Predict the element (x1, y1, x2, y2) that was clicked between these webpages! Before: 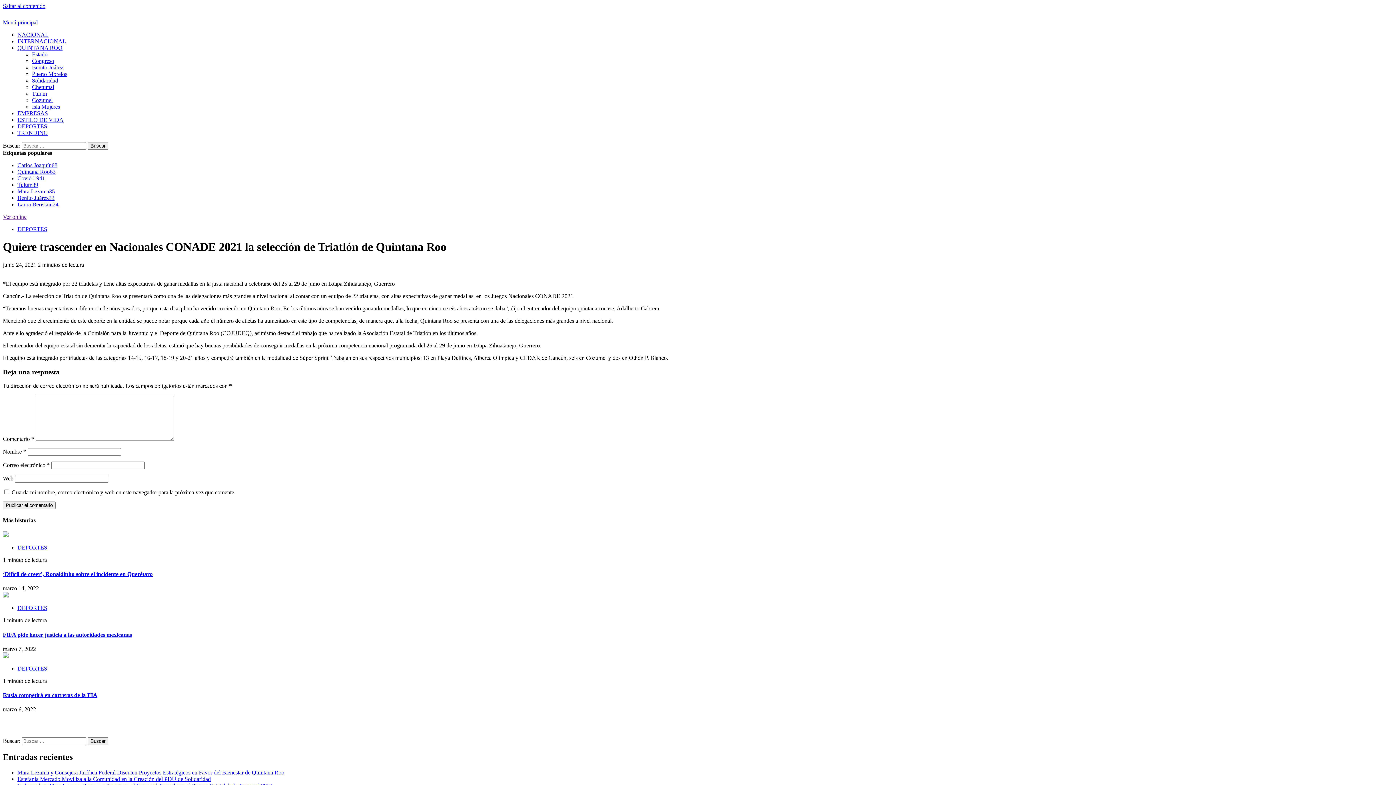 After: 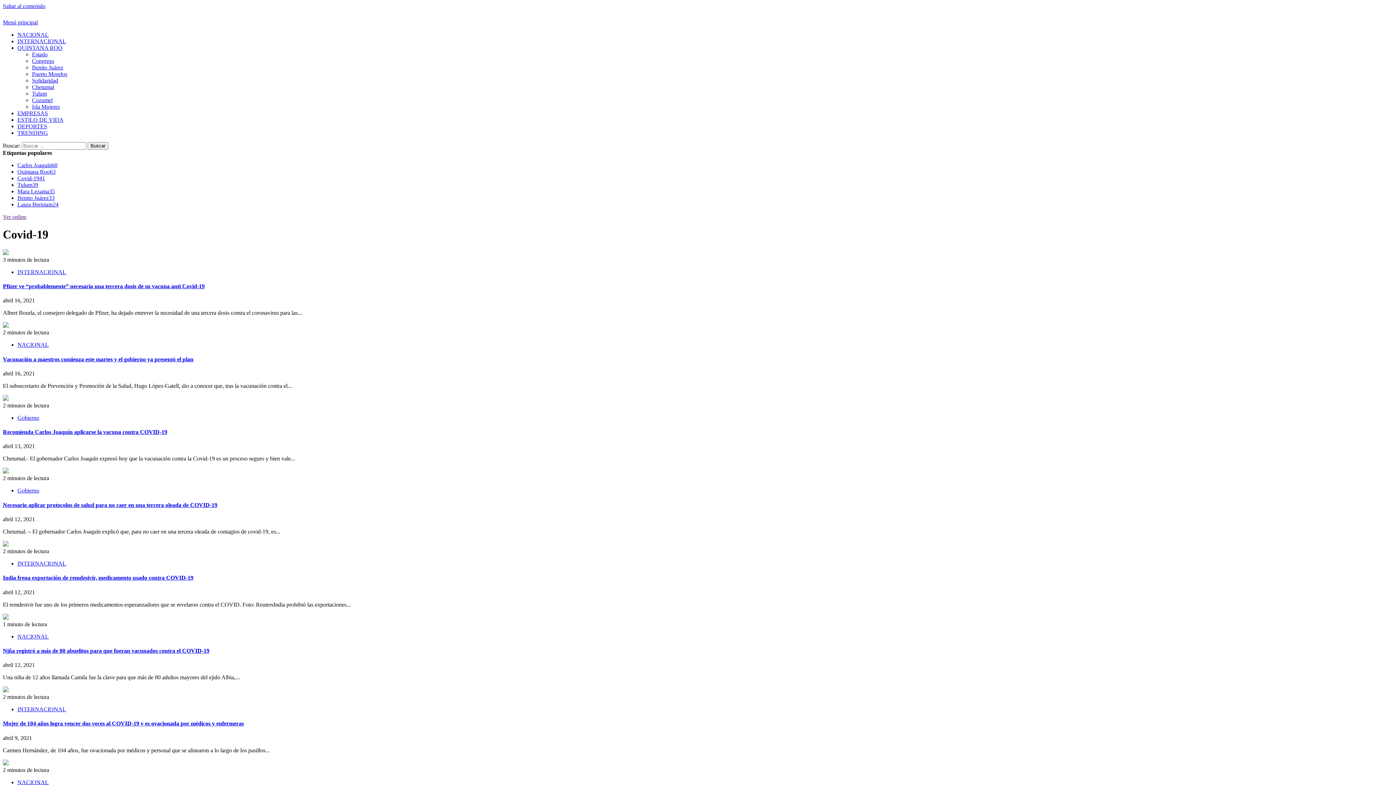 Action: bbox: (17, 175, 45, 181) label: Covid-1941